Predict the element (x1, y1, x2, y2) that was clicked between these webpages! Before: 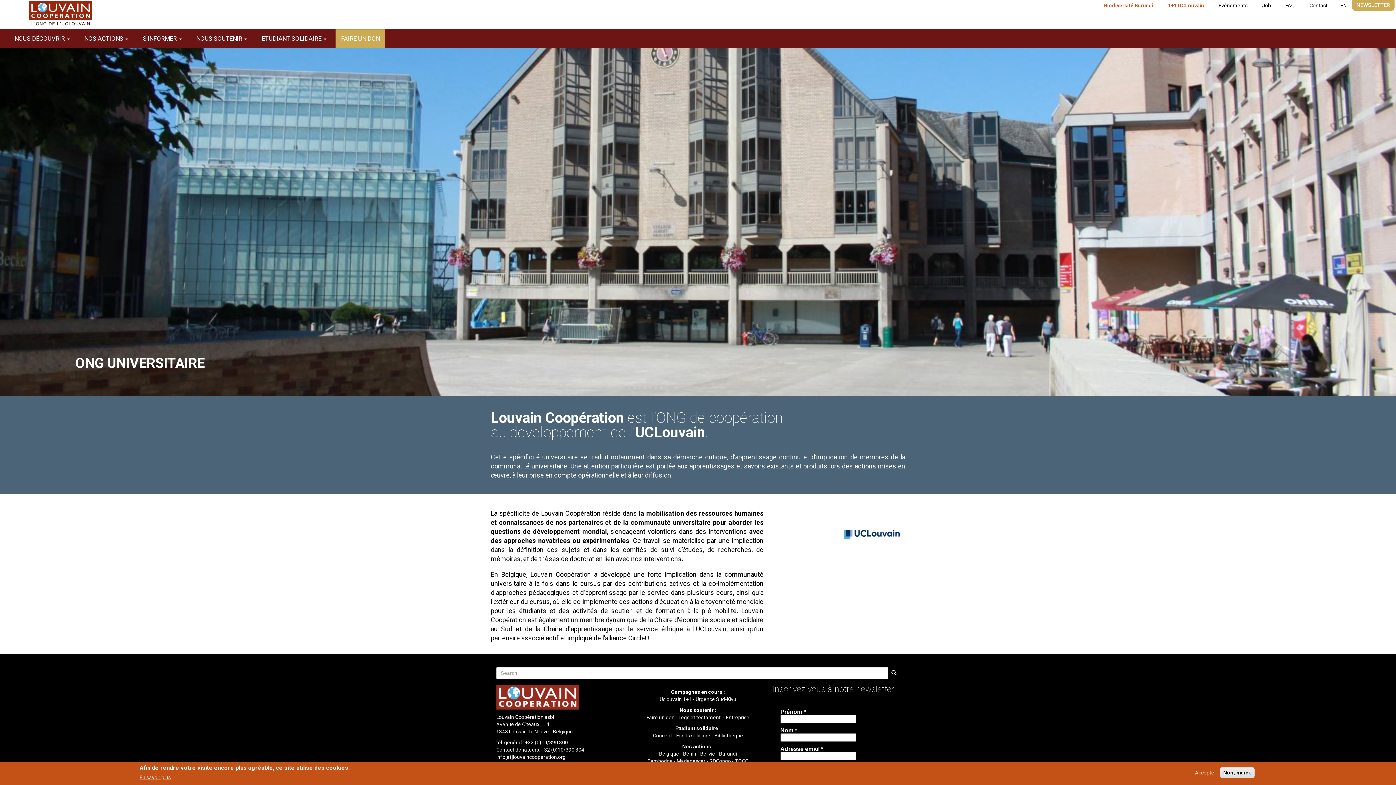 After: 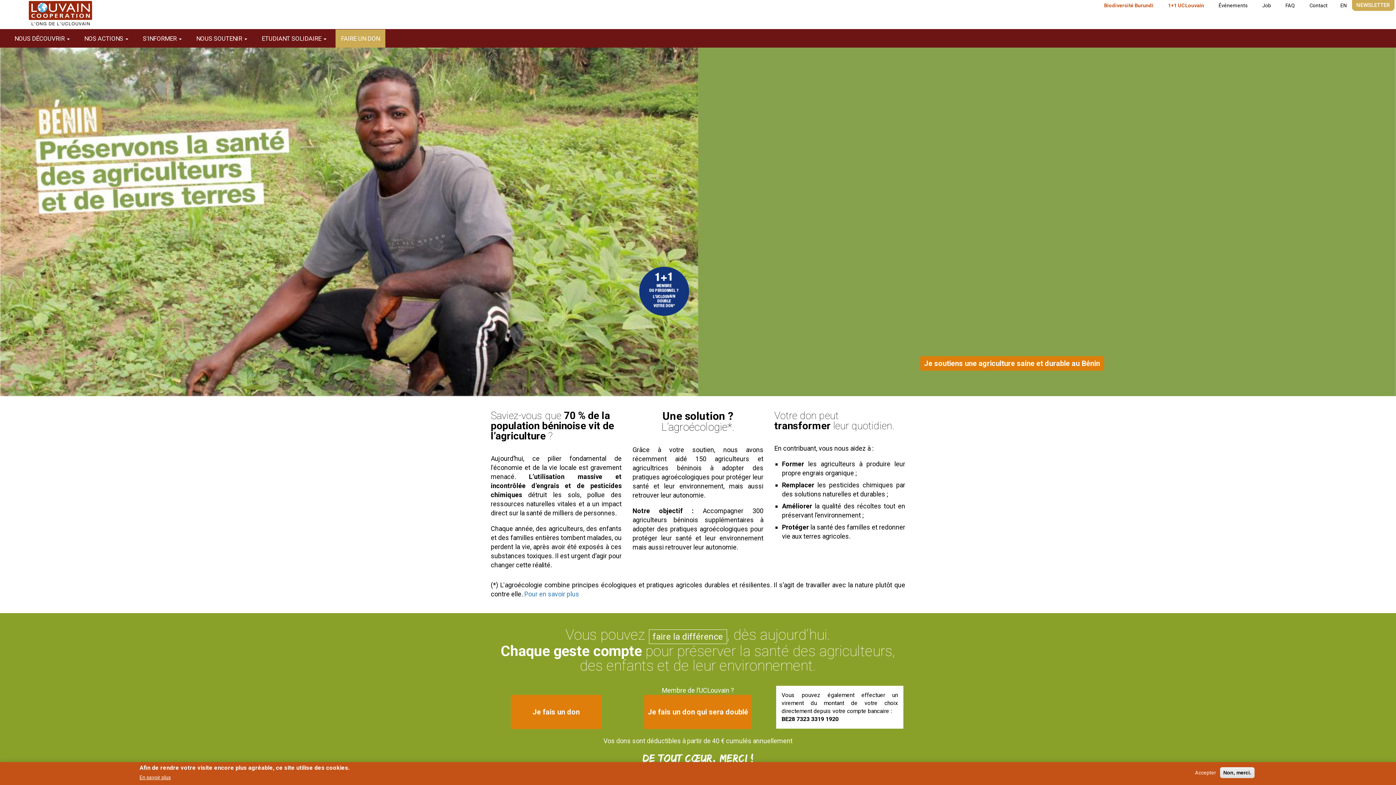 Action: label: 1+1 UCLouvain bbox: (1161, 0, 1211, 10)